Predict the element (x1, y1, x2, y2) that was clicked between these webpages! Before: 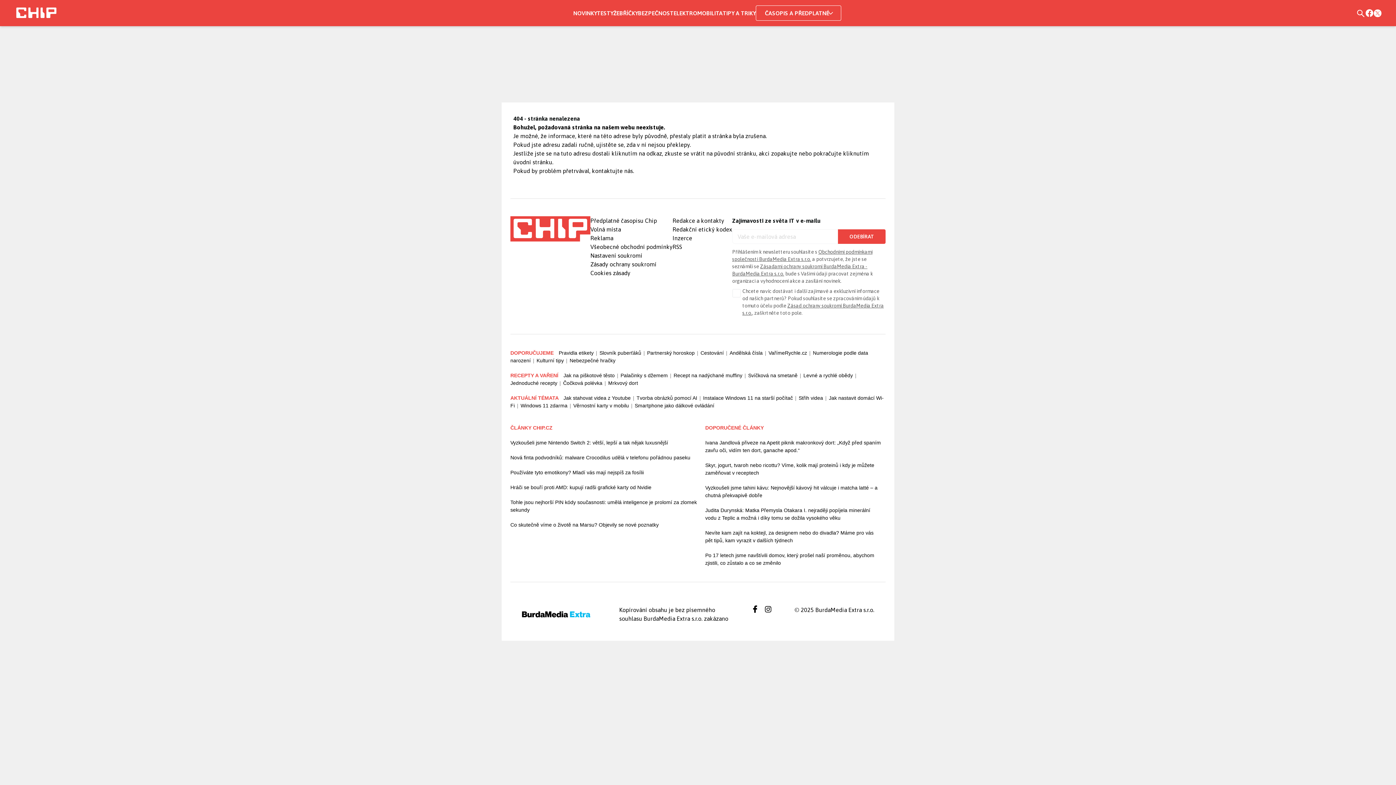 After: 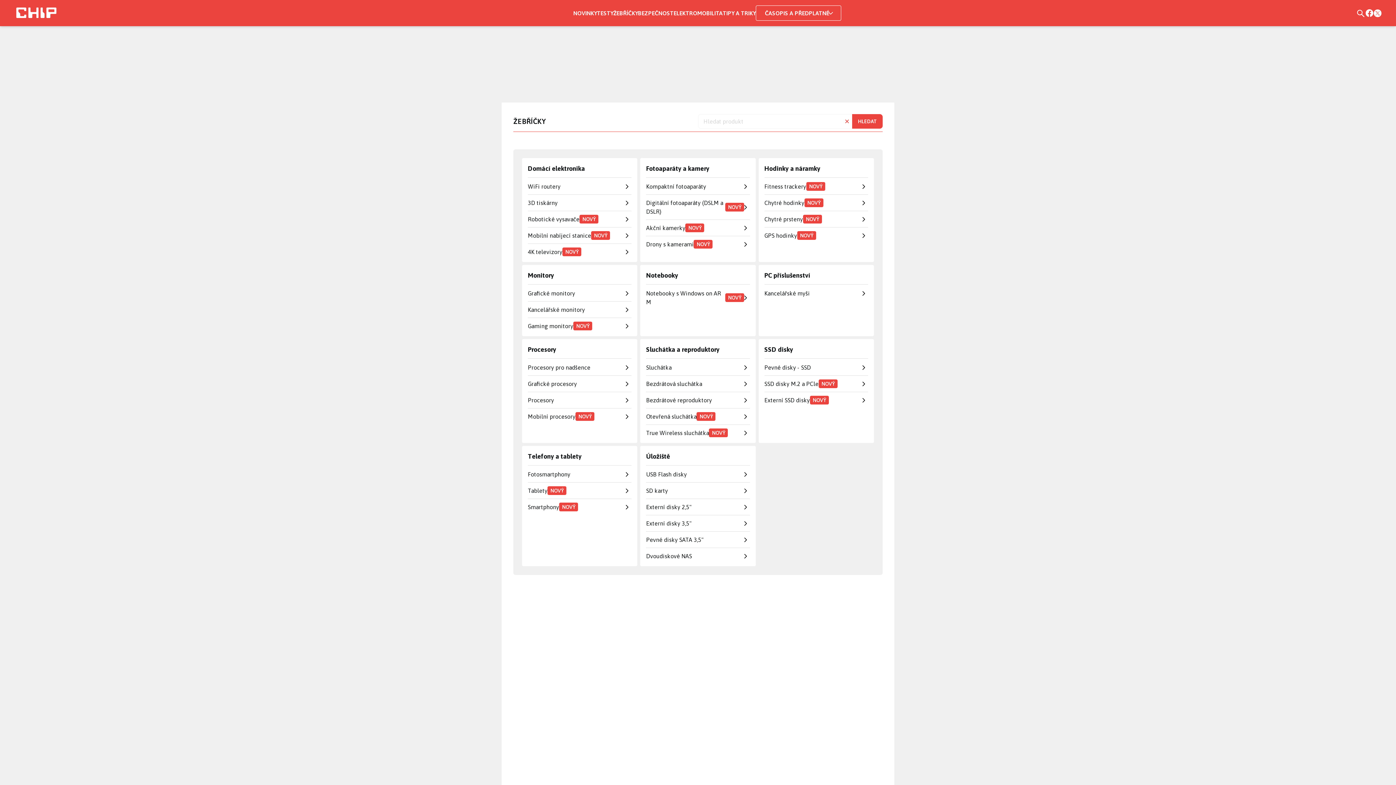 Action: bbox: (613, 9, 638, 16) label: ŽEBŘÍČKY